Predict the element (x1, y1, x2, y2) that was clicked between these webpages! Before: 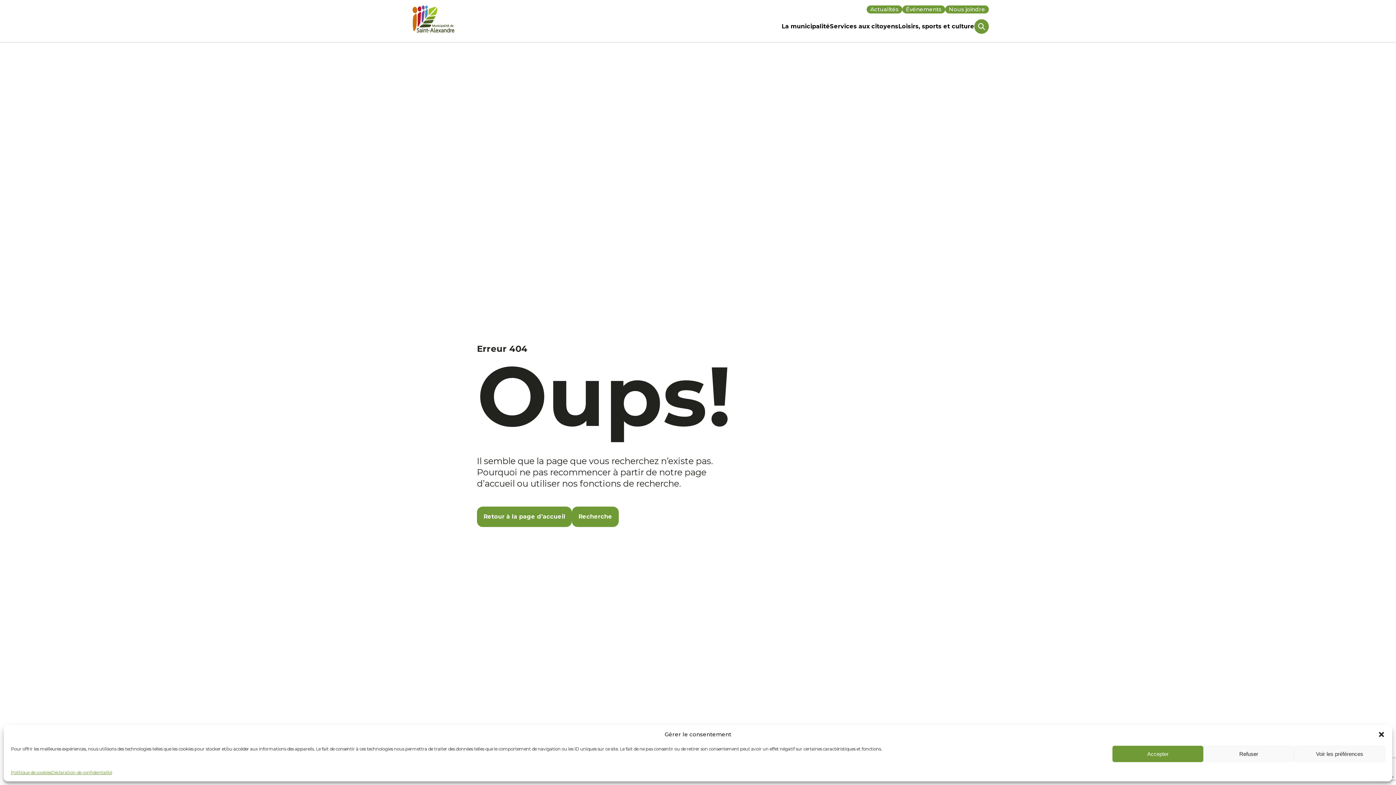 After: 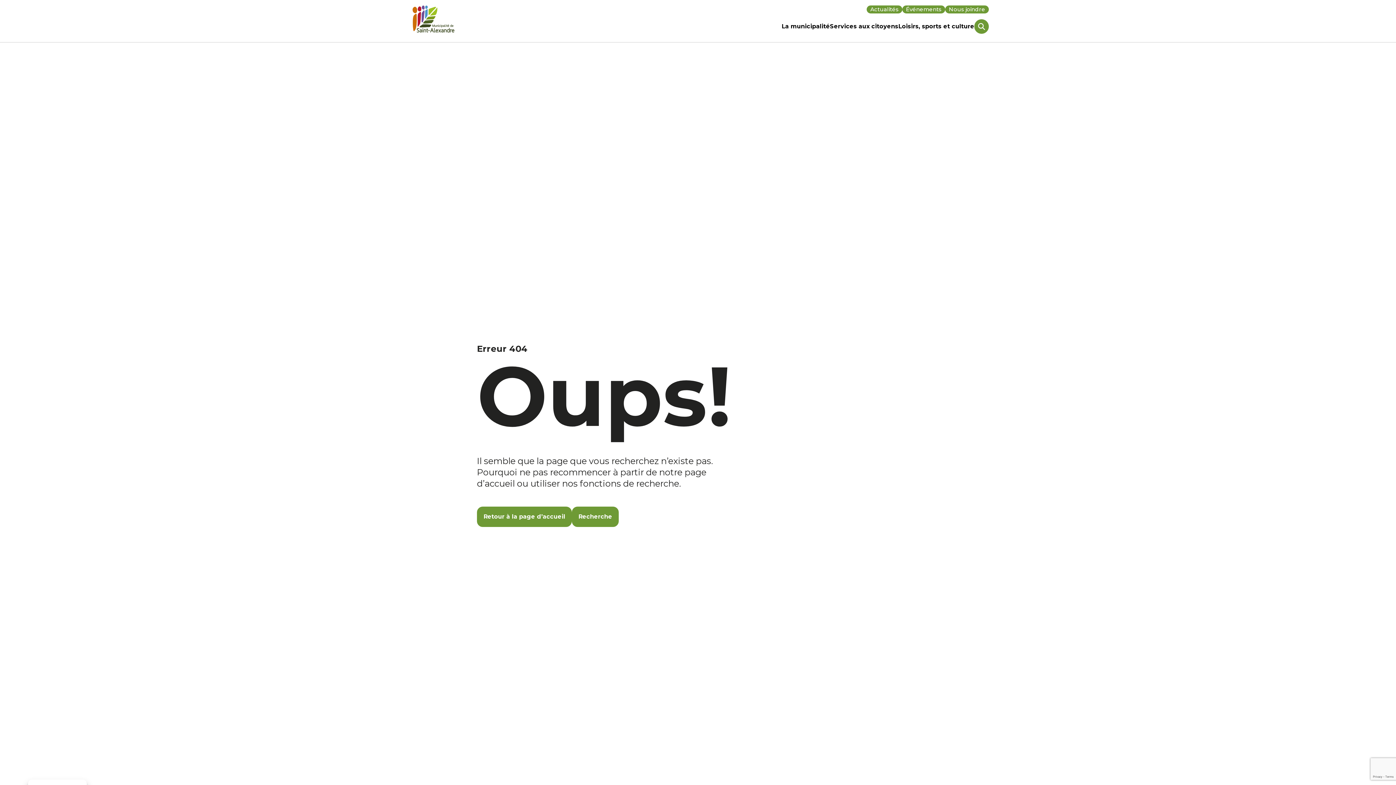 Action: bbox: (1112, 746, 1203, 762) label: Accepter